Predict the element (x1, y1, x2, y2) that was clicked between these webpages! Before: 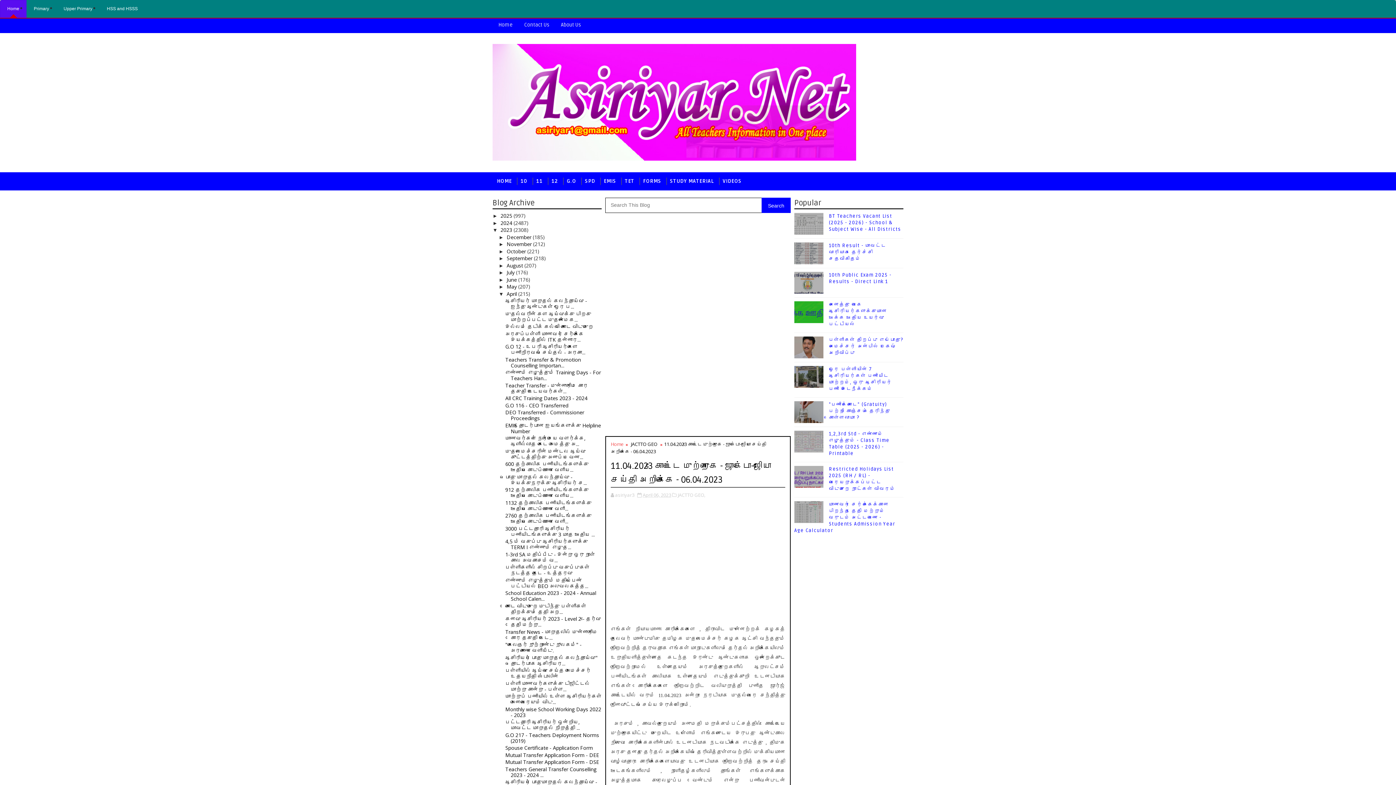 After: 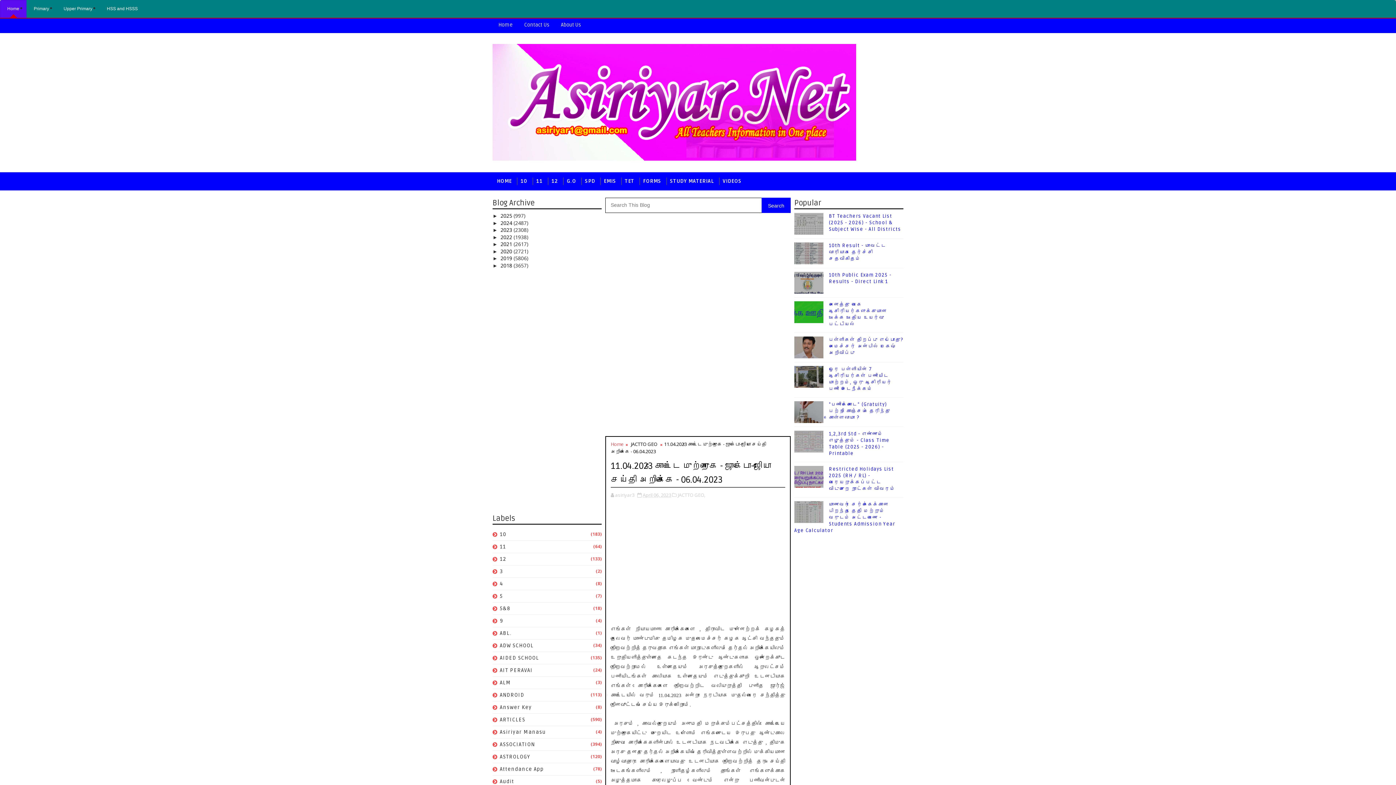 Action: label: ▼   bbox: (492, 227, 500, 233)